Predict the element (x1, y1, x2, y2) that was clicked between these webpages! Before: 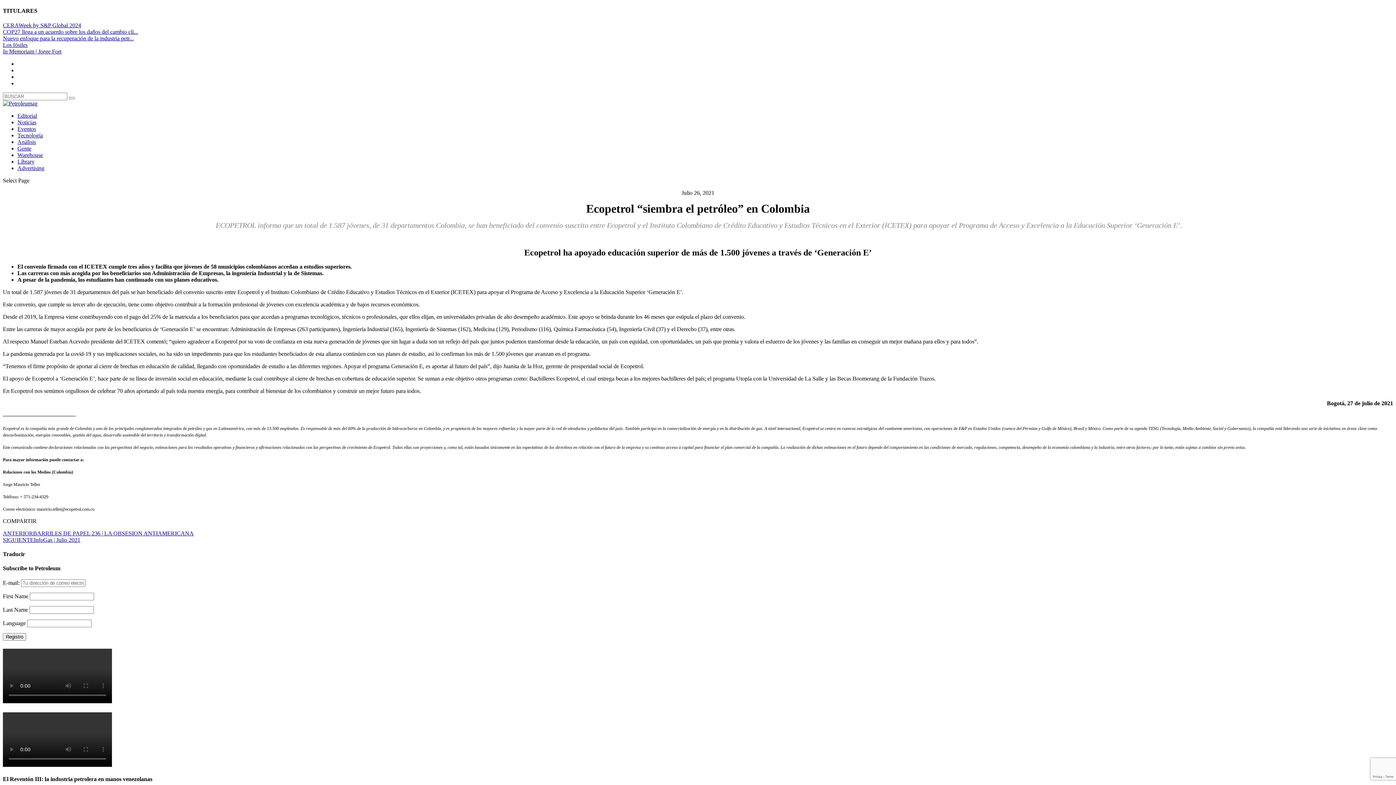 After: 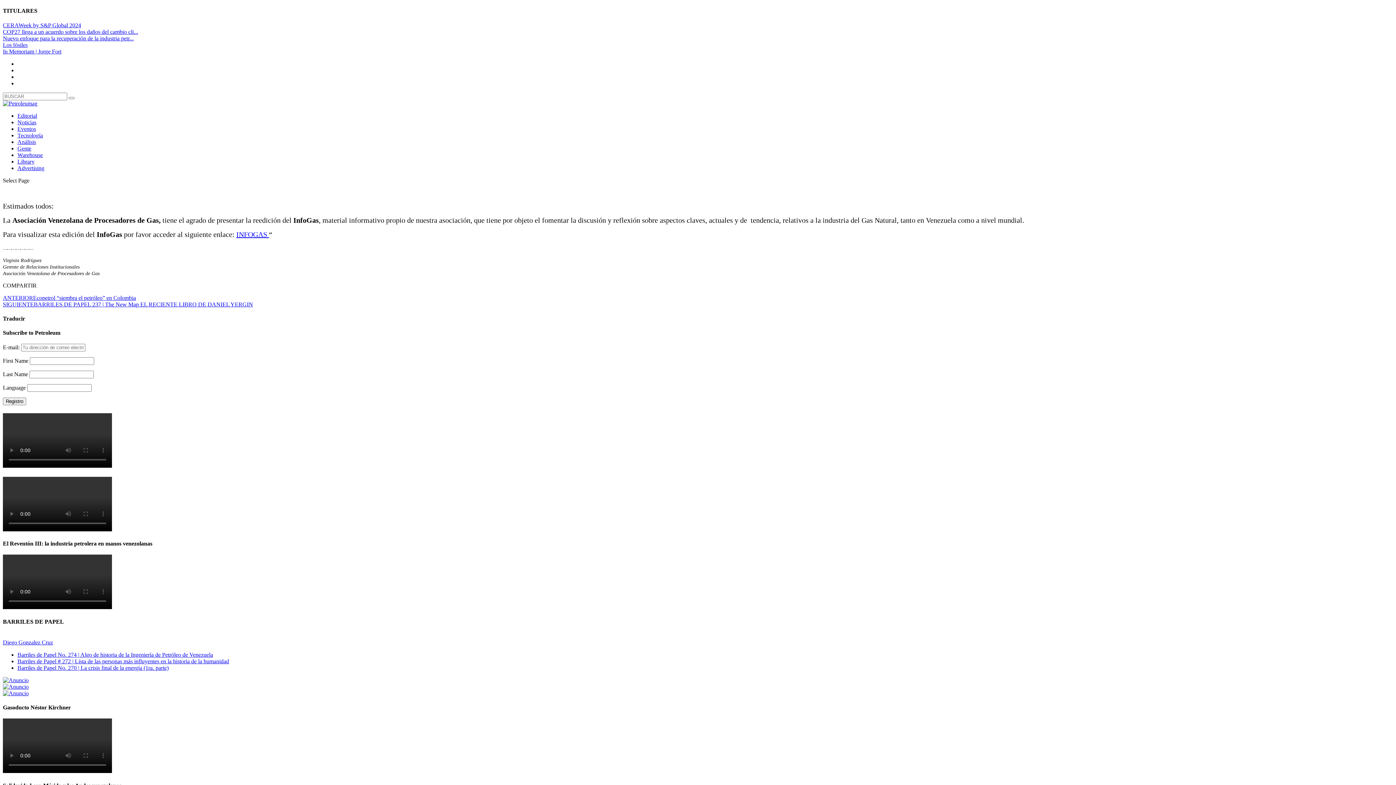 Action: label: SIGUIENTEInfoGas | Julio 2021 bbox: (2, 536, 80, 543)